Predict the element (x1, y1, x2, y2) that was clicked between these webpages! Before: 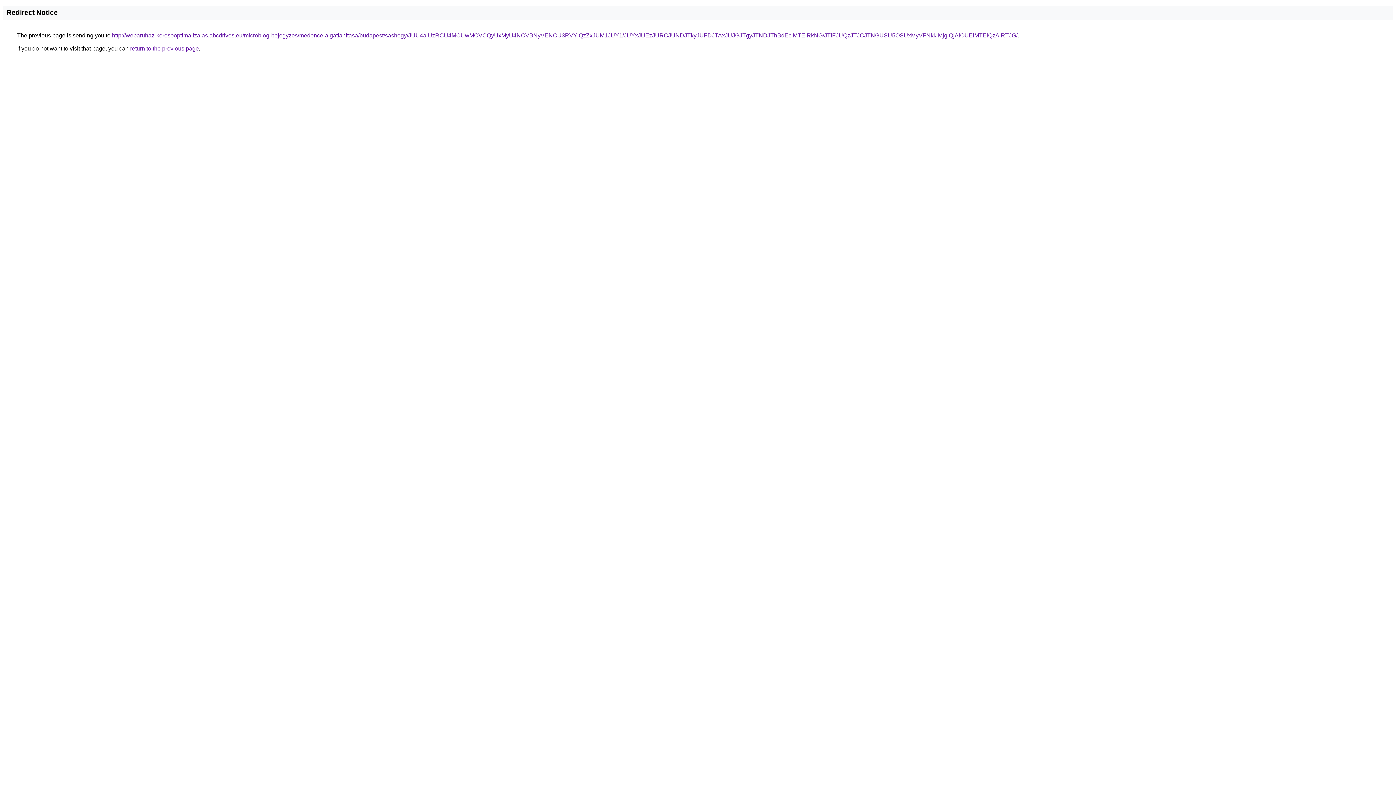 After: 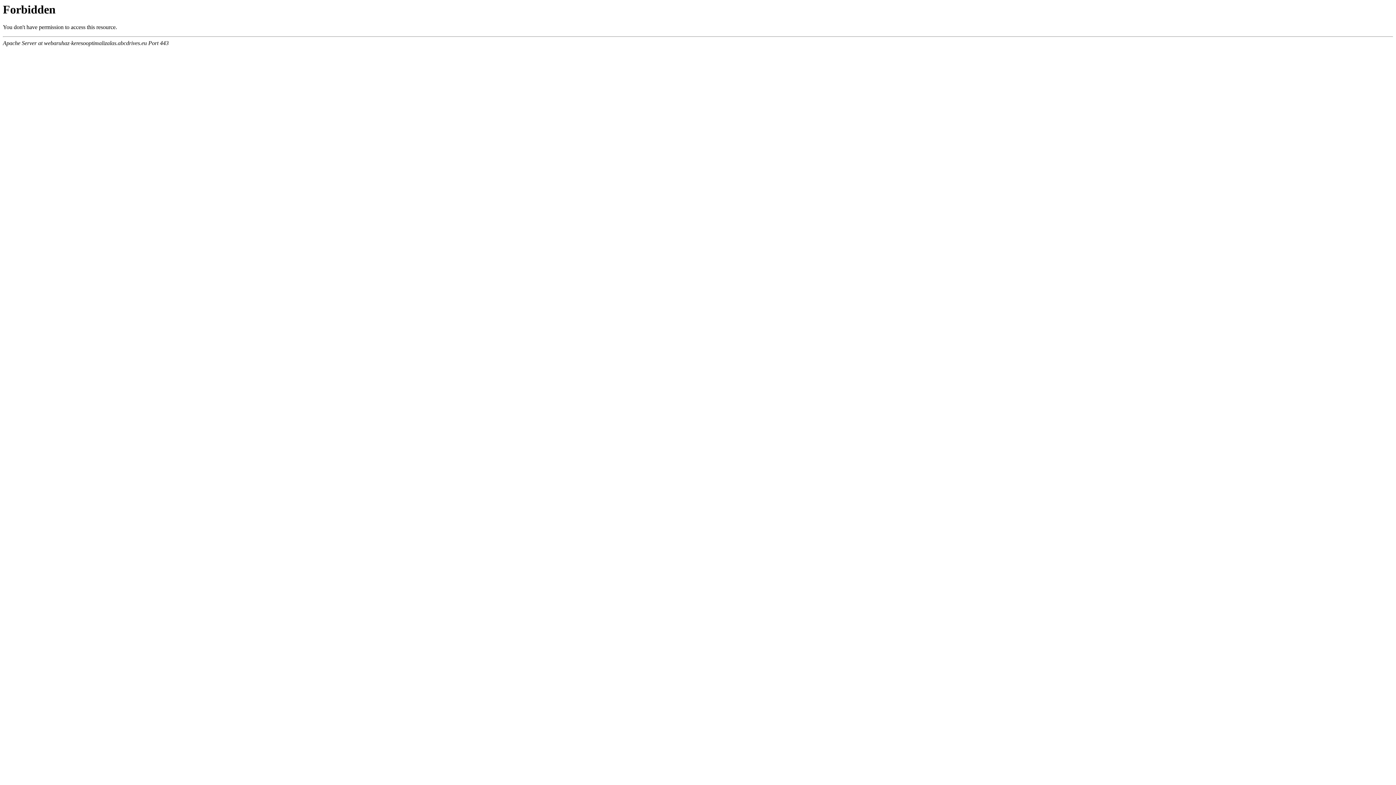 Action: label: http://webaruhaz-keresooptimalizalas.abcdrives.eu/microblog-bejegyzes/medence-algatlanitasa/budapest/sashegy/JUU4aiUzRCU4MCUwMCVCQyUxMyU4NCVBNyVENCU3RVYlQzZxJUM1JUY1/JUYxJUEzJURCJUNDJTkyJUFDJTAxJUJGJTgyJTNDJThBdEclMTElRkNG/JTlFJUQzJTJCJTNGUSU5OSUxMyVFNkklMjglQjAlOUElMTElQzAlRTJG/ bbox: (112, 32, 1017, 38)